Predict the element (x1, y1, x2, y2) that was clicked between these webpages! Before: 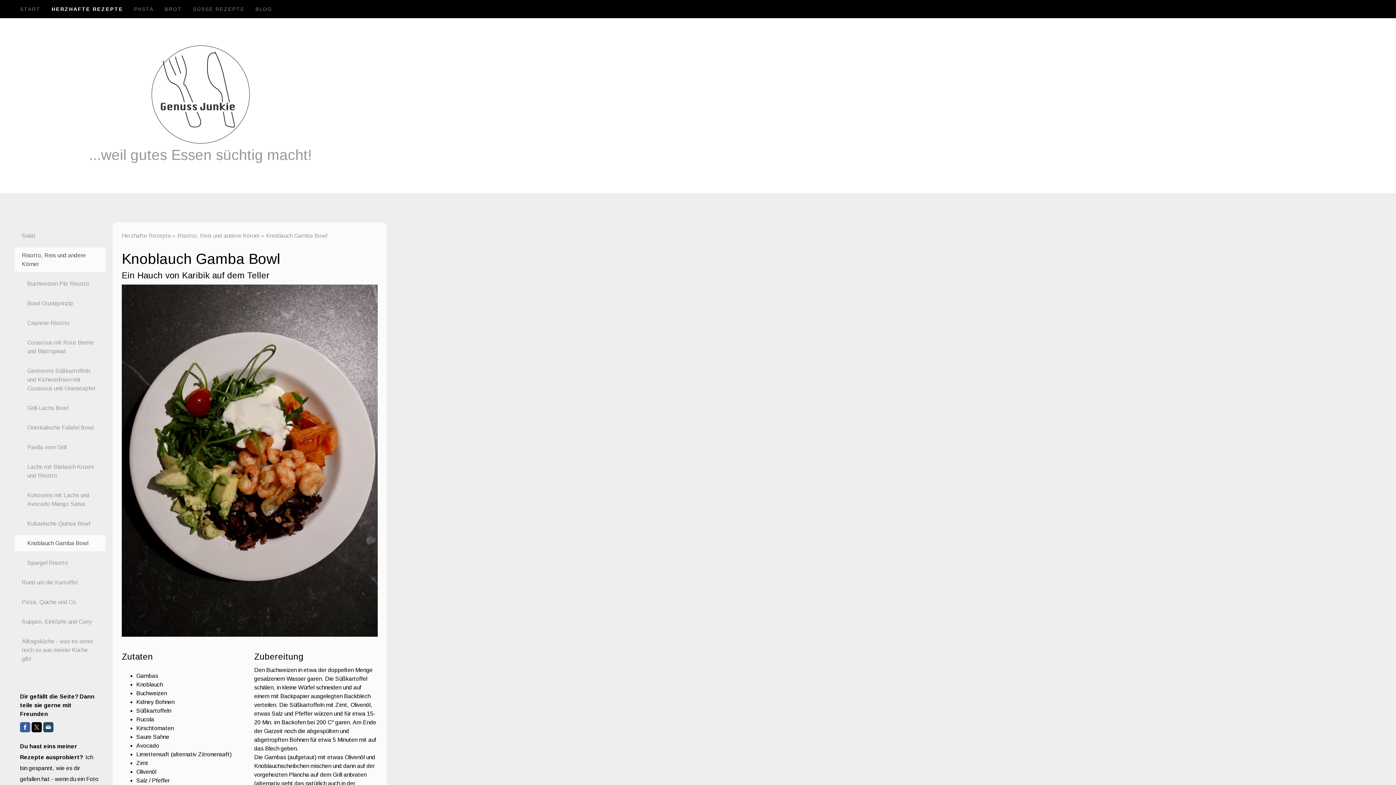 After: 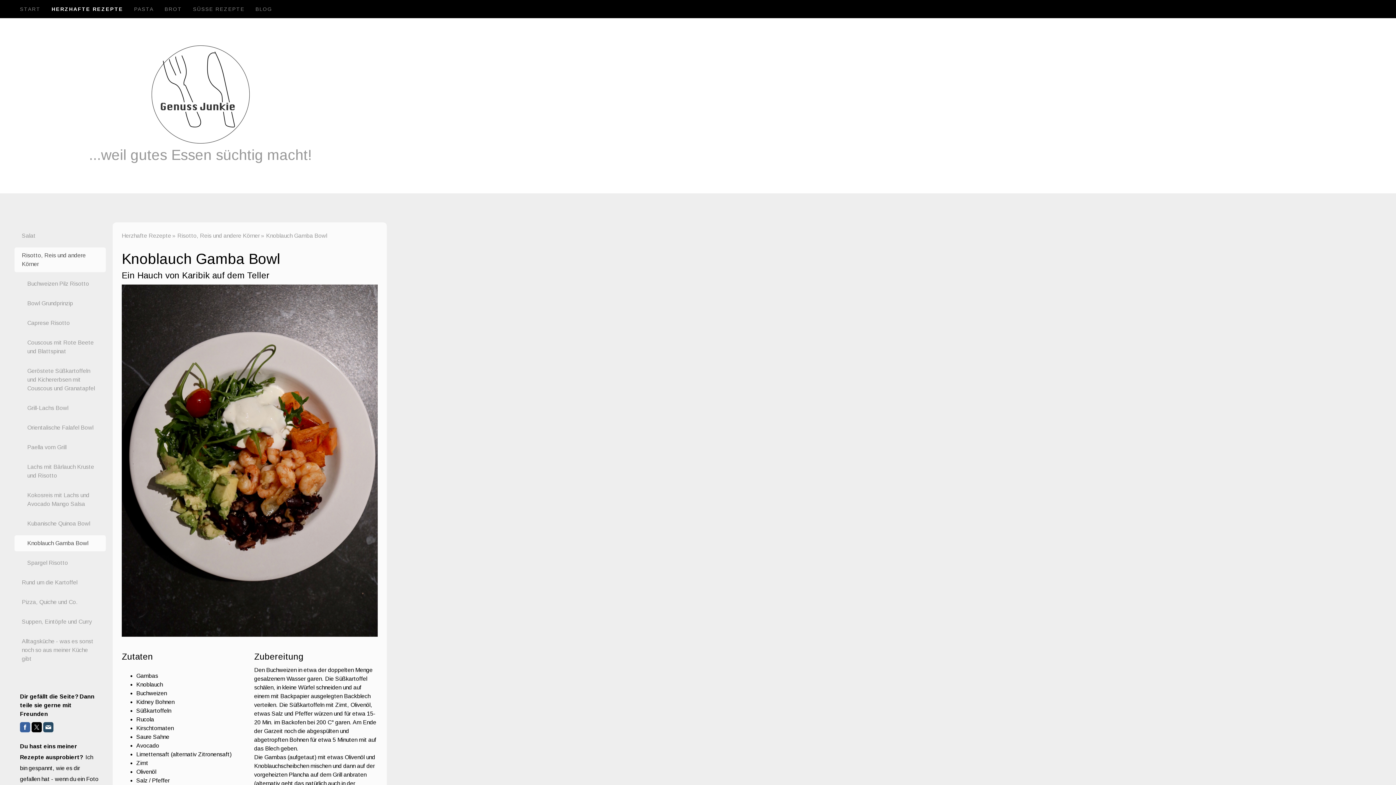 Action: bbox: (43, 722, 53, 732)